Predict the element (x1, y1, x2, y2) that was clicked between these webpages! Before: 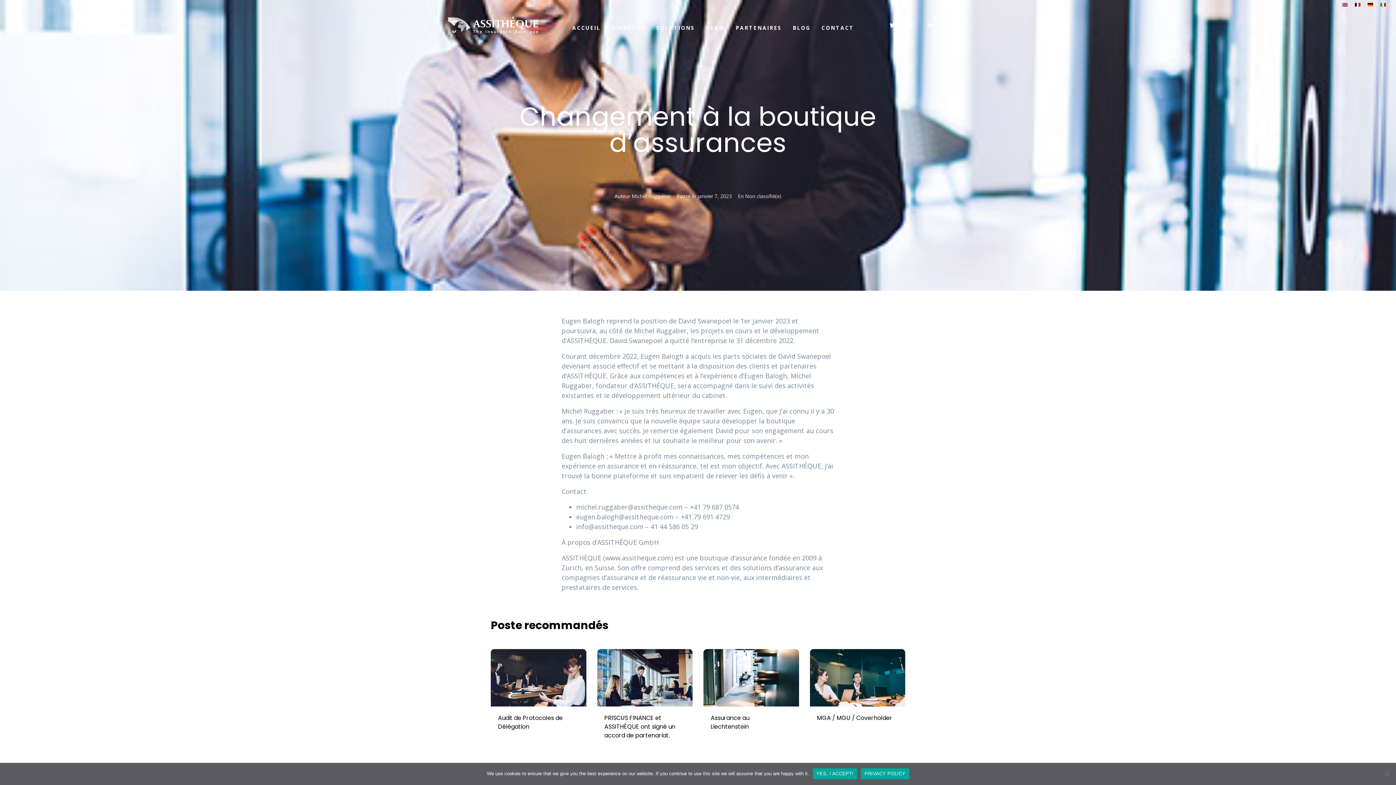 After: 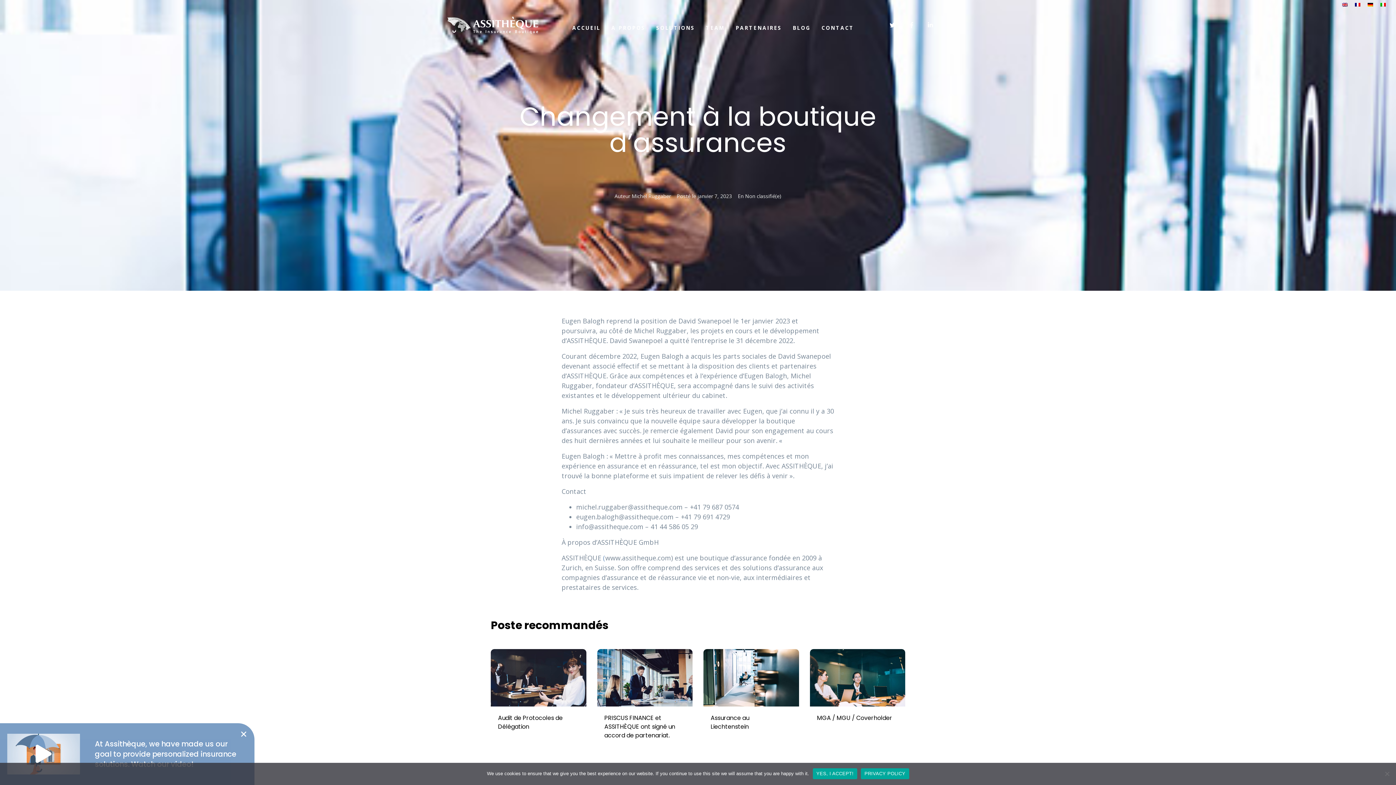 Action: label: PRIVACY POLICY bbox: (861, 768, 909, 779)